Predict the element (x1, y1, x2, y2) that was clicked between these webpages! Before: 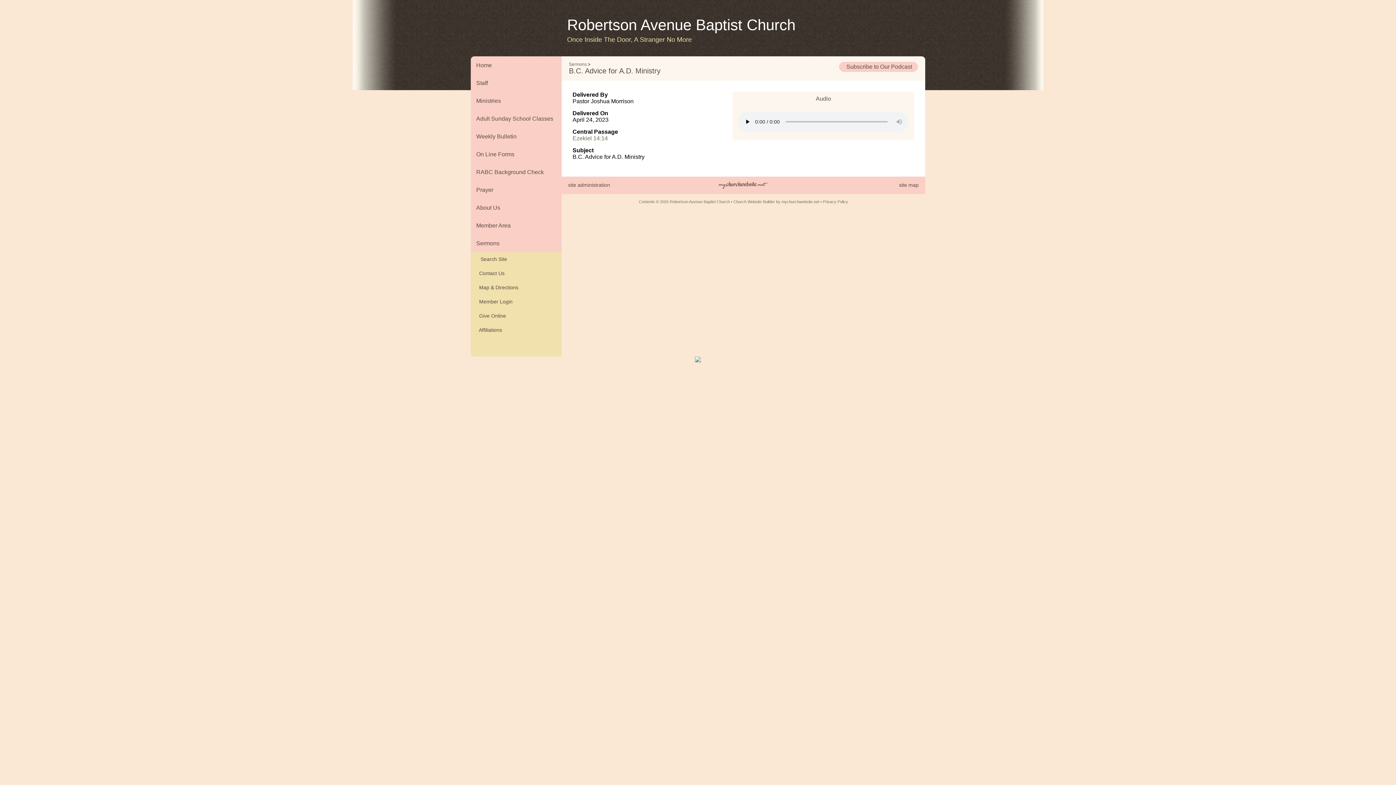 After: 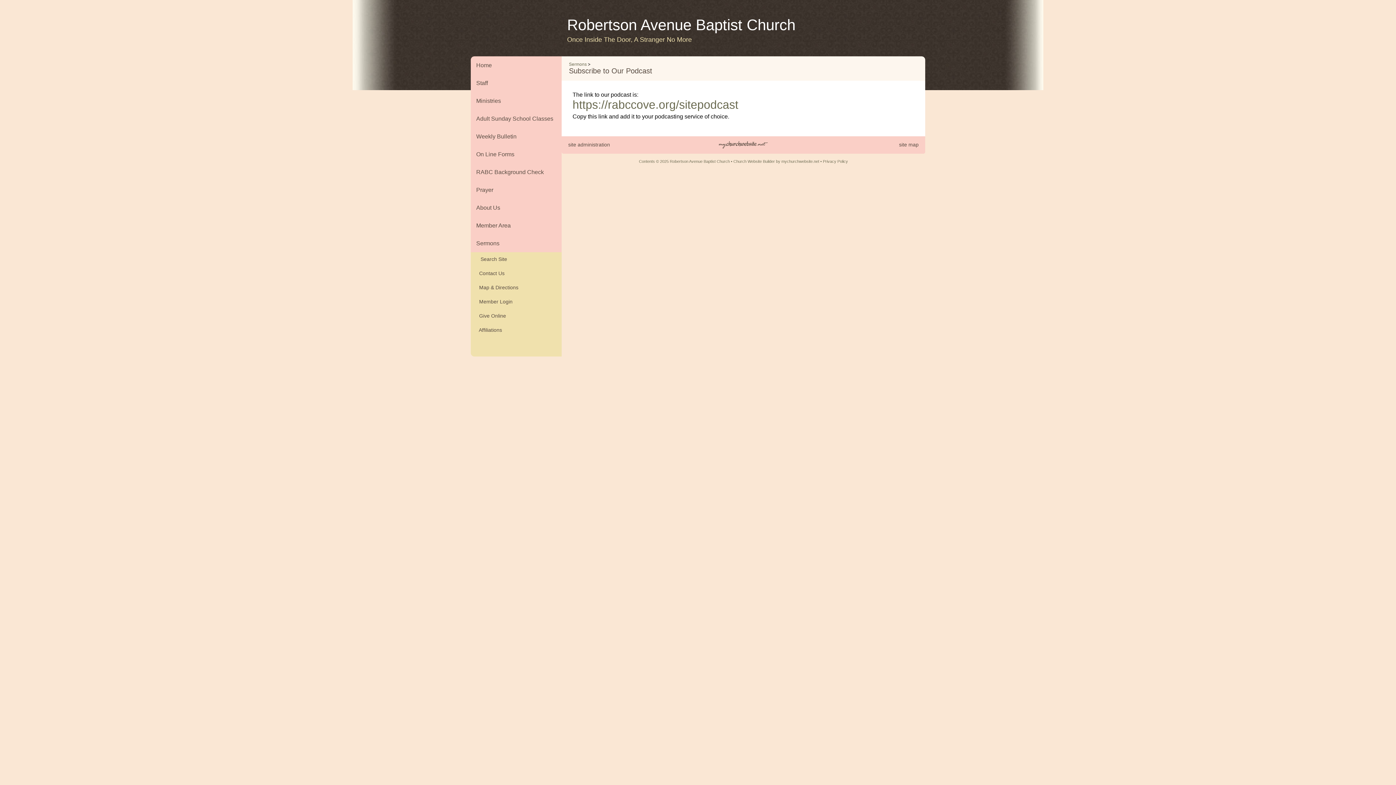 Action: bbox: (839, 61, 918, 72) label:  Subscribe to Our Podcast